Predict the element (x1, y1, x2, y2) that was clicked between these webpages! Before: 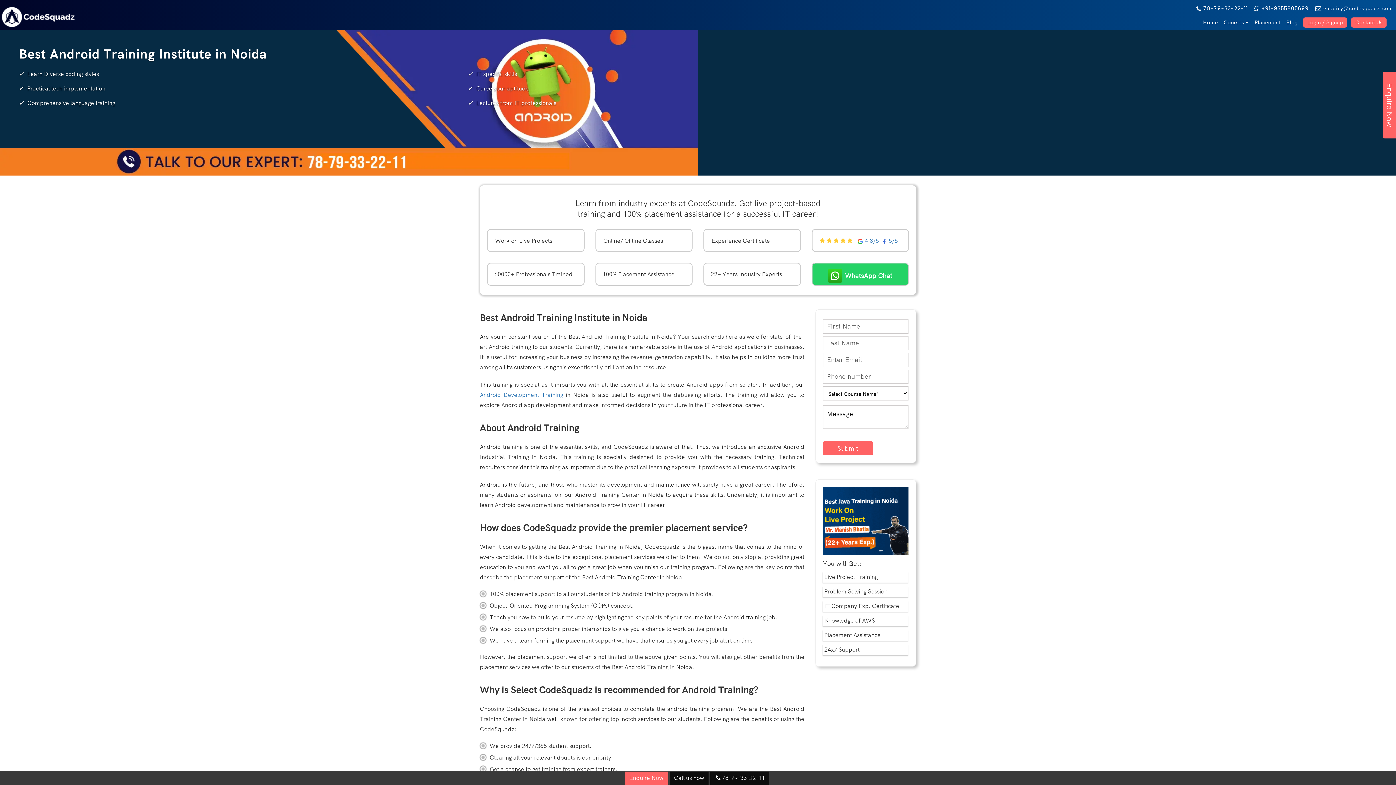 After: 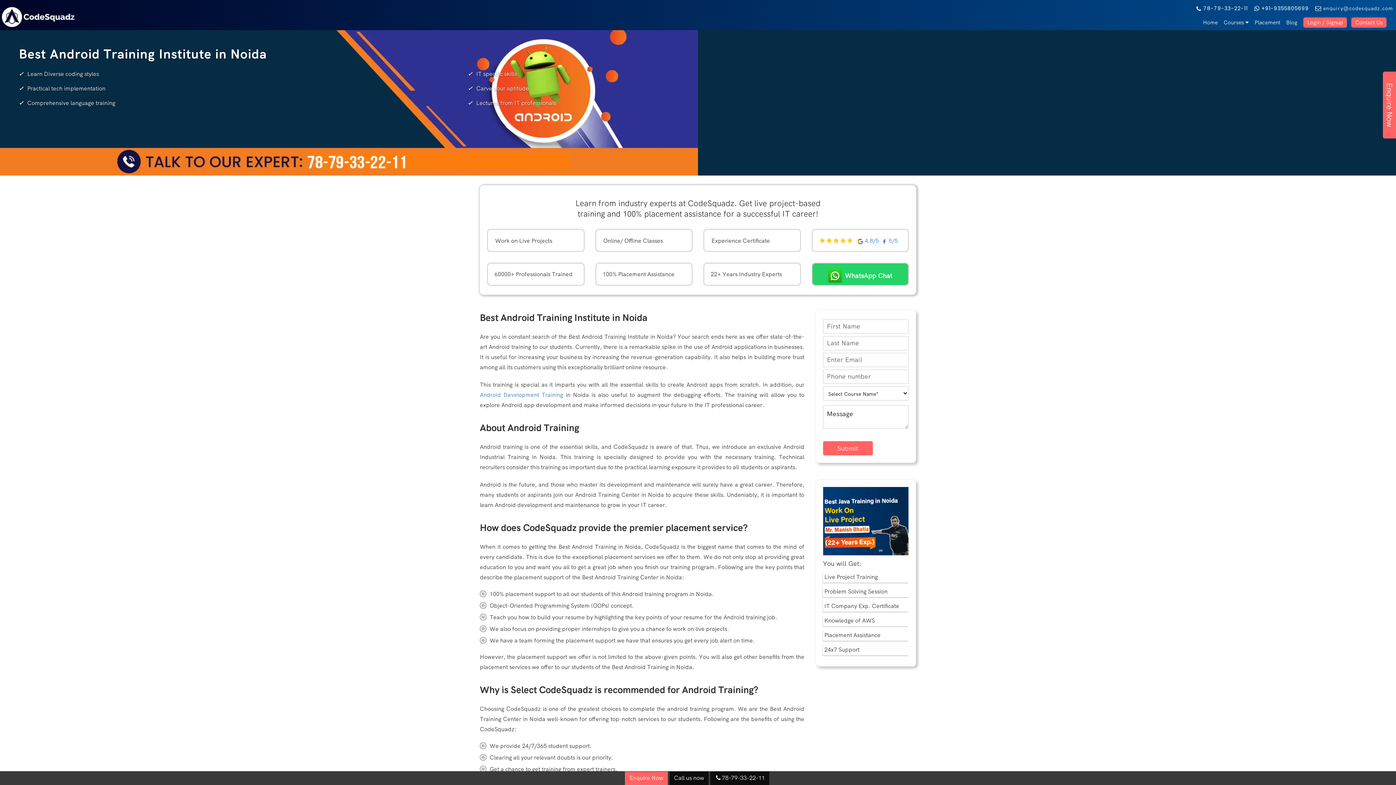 Action: label: 5/5 bbox: (881, 237, 898, 244)